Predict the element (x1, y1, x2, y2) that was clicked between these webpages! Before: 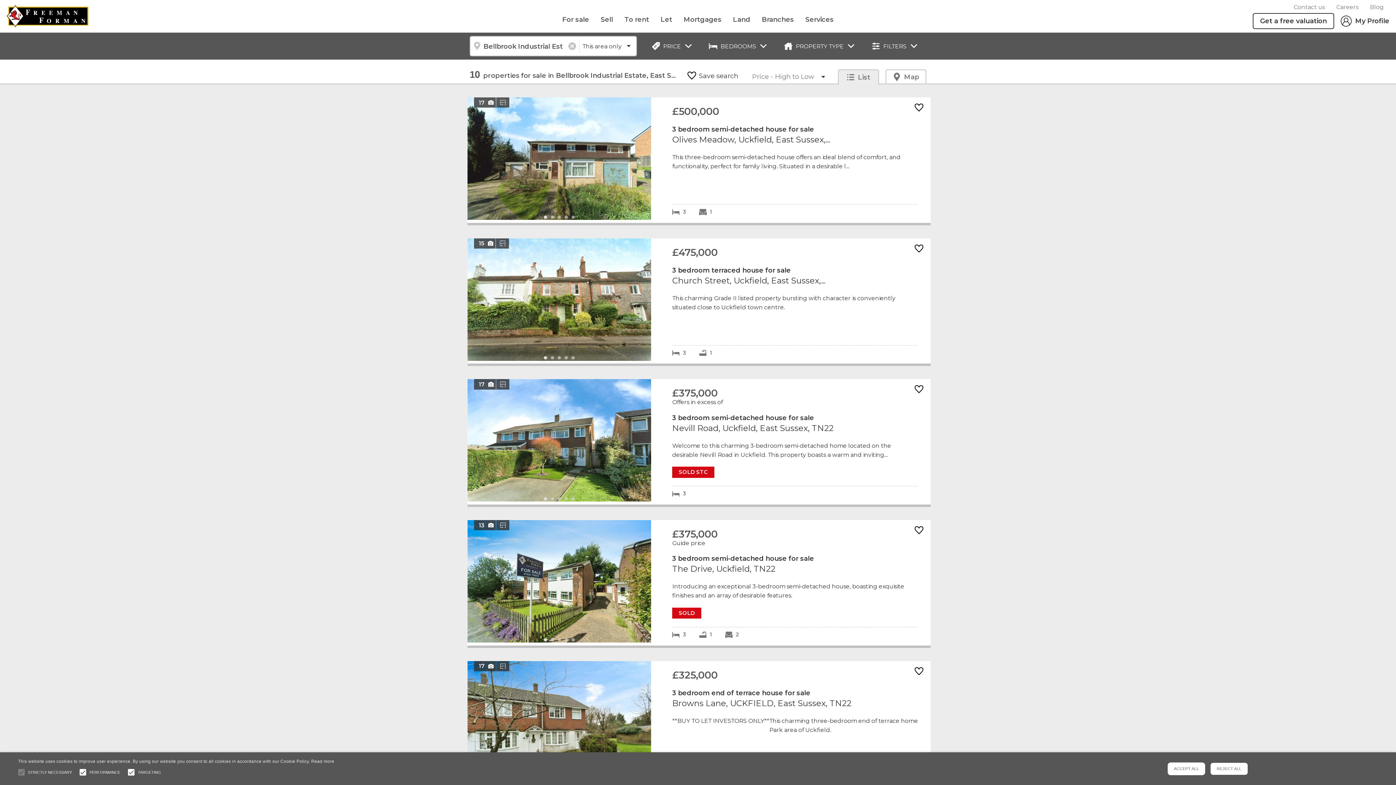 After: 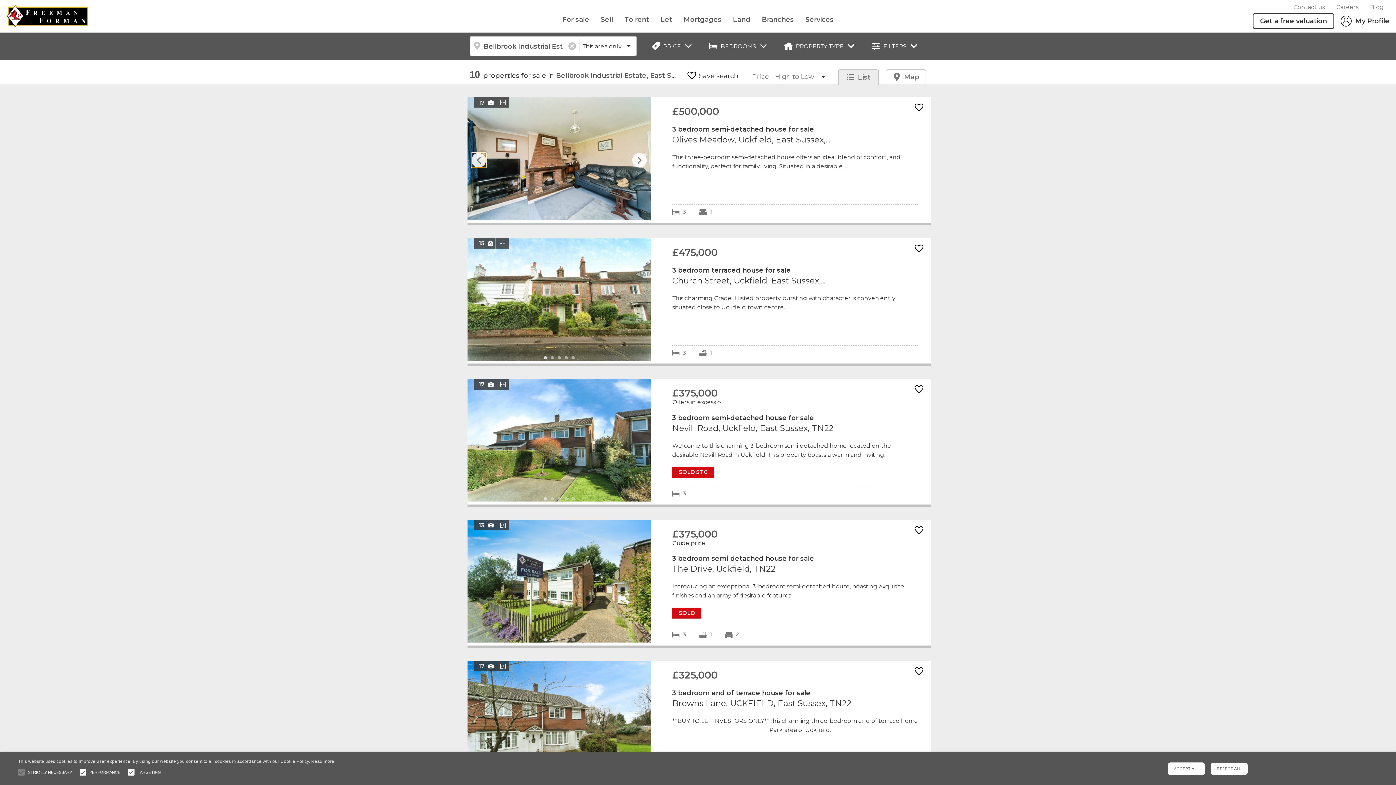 Action: bbox: (471, 152, 486, 167)